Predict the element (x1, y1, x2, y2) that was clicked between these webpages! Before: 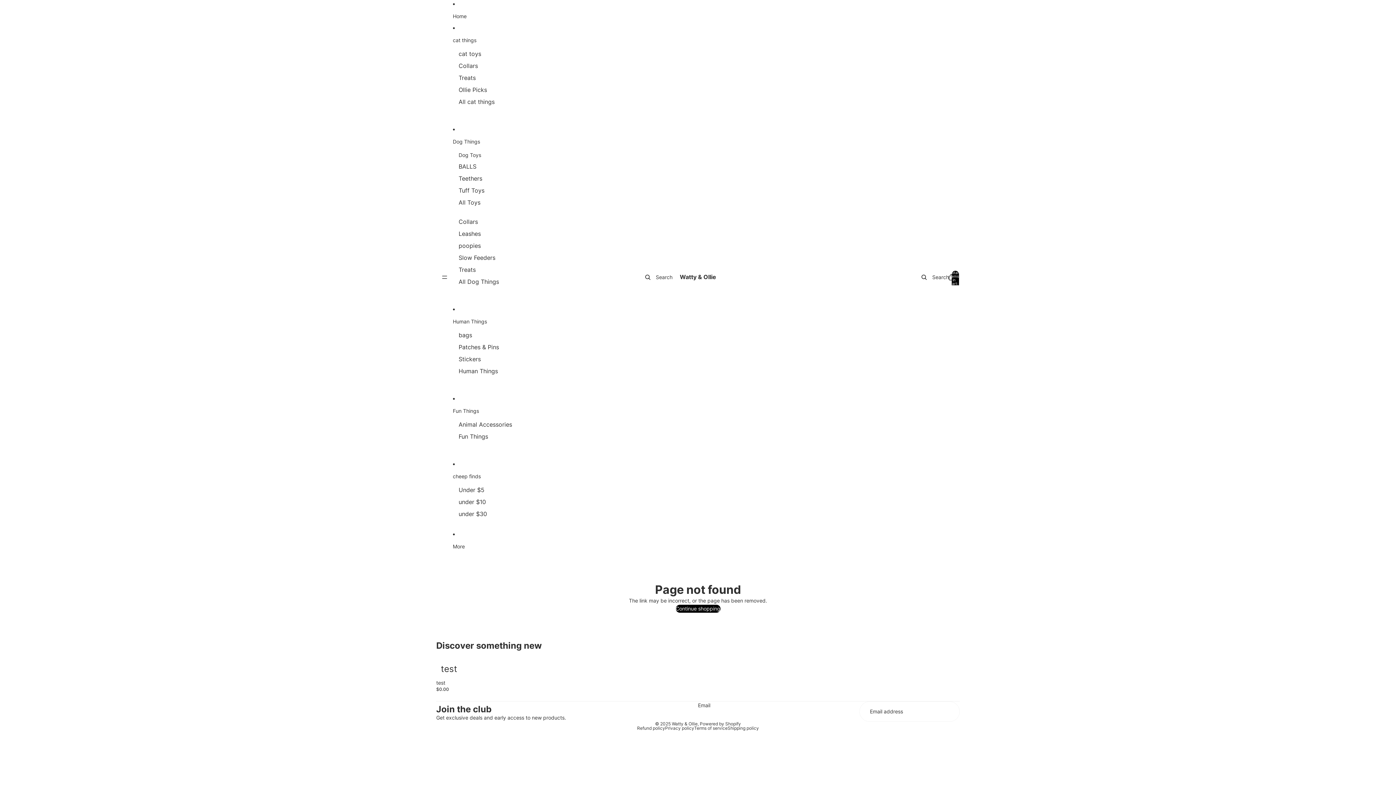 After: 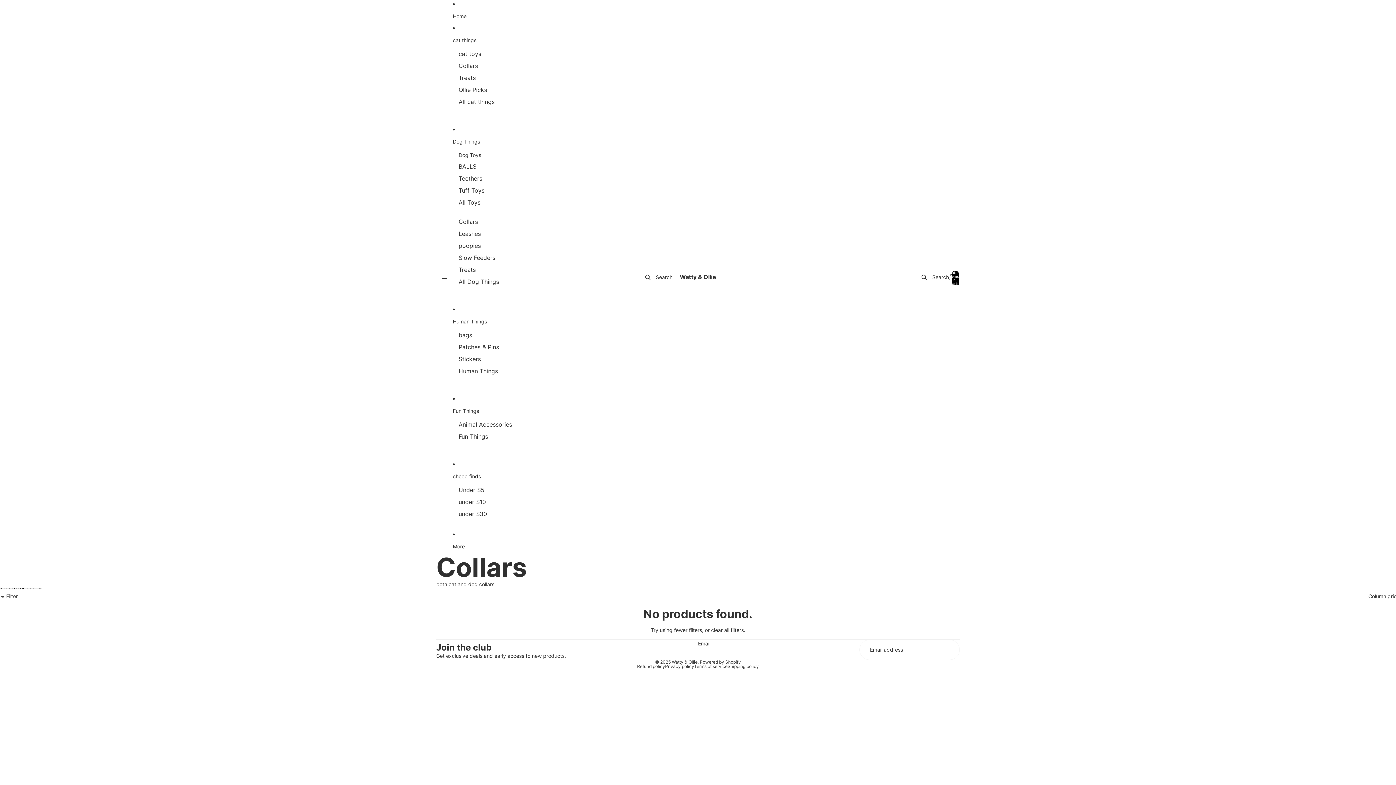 Action: bbox: (458, 60, 478, 72) label: Collars